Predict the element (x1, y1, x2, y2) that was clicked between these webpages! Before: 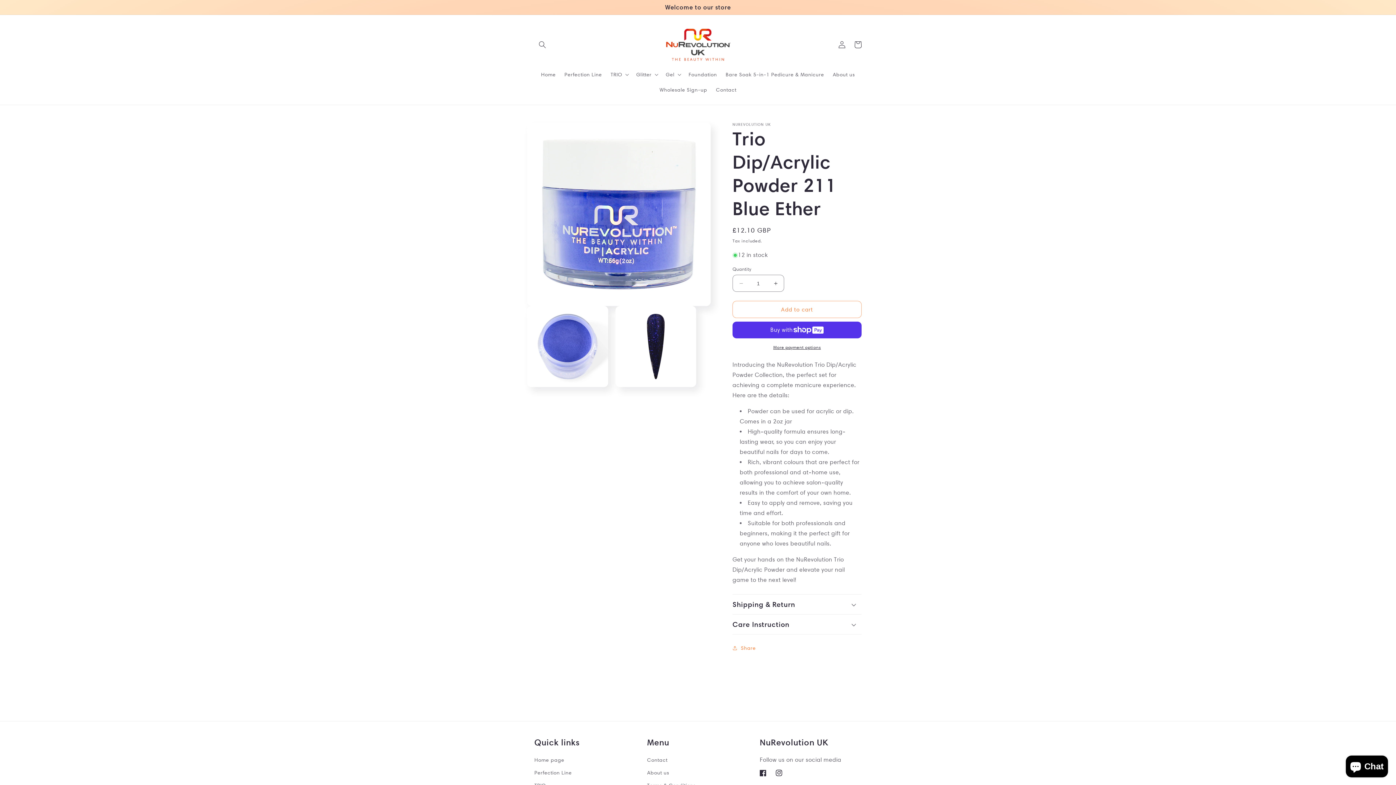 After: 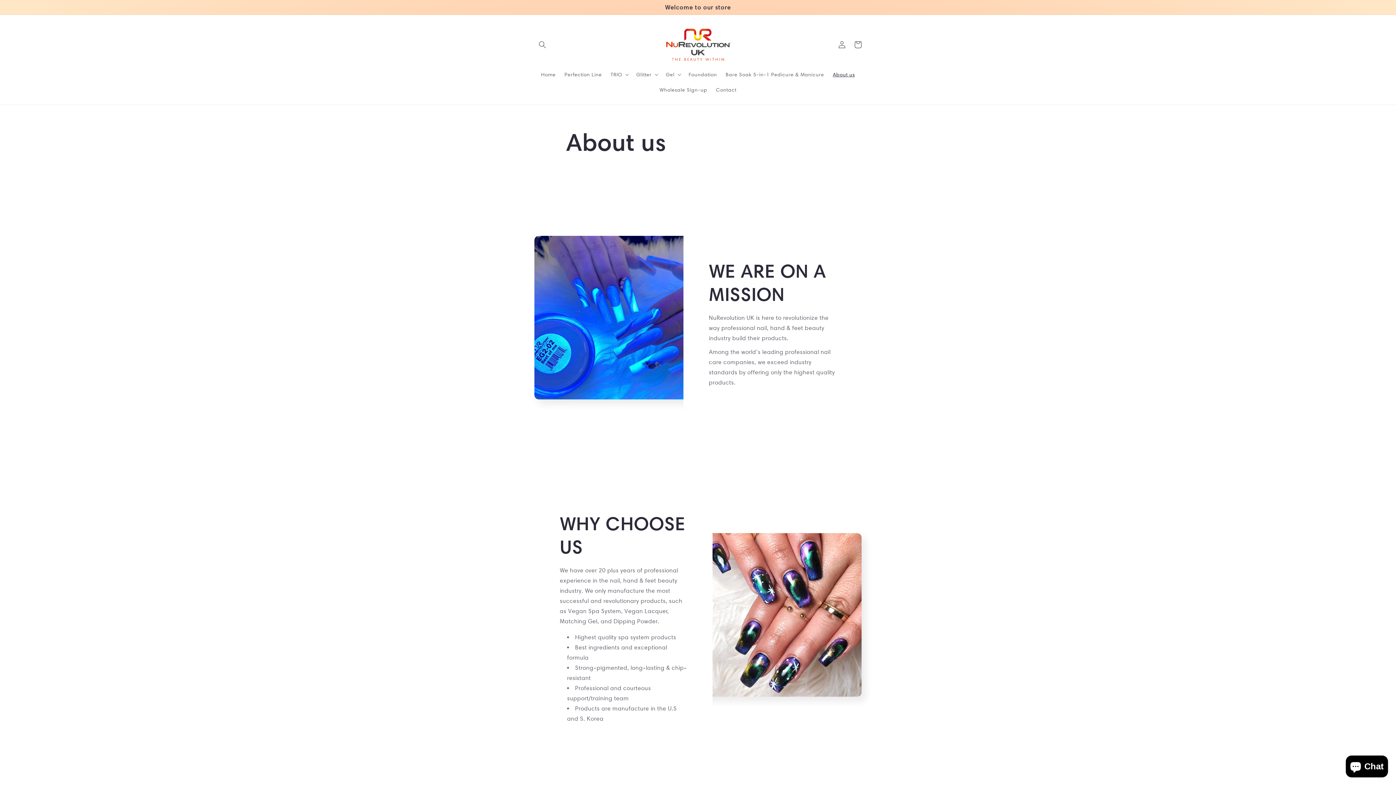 Action: bbox: (647, 766, 669, 779) label: About us